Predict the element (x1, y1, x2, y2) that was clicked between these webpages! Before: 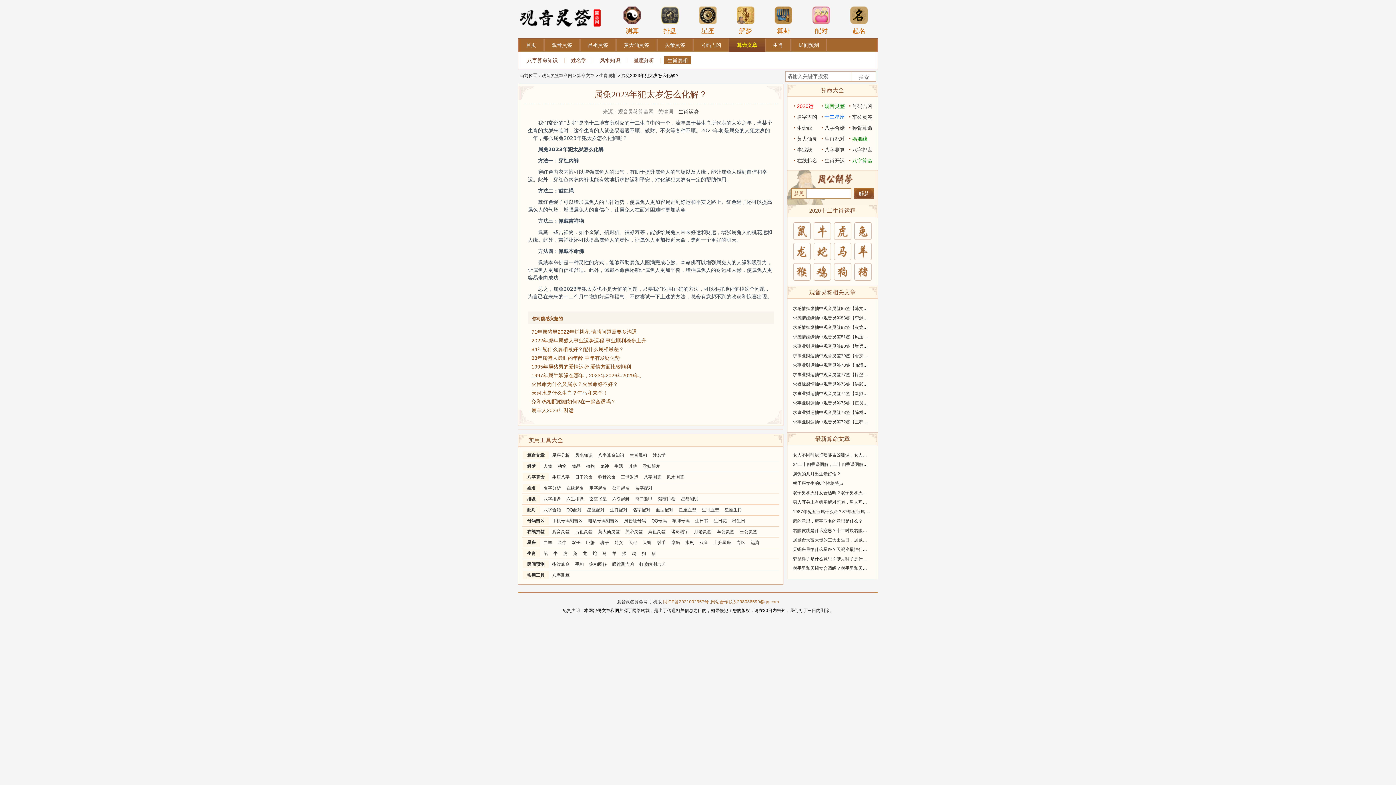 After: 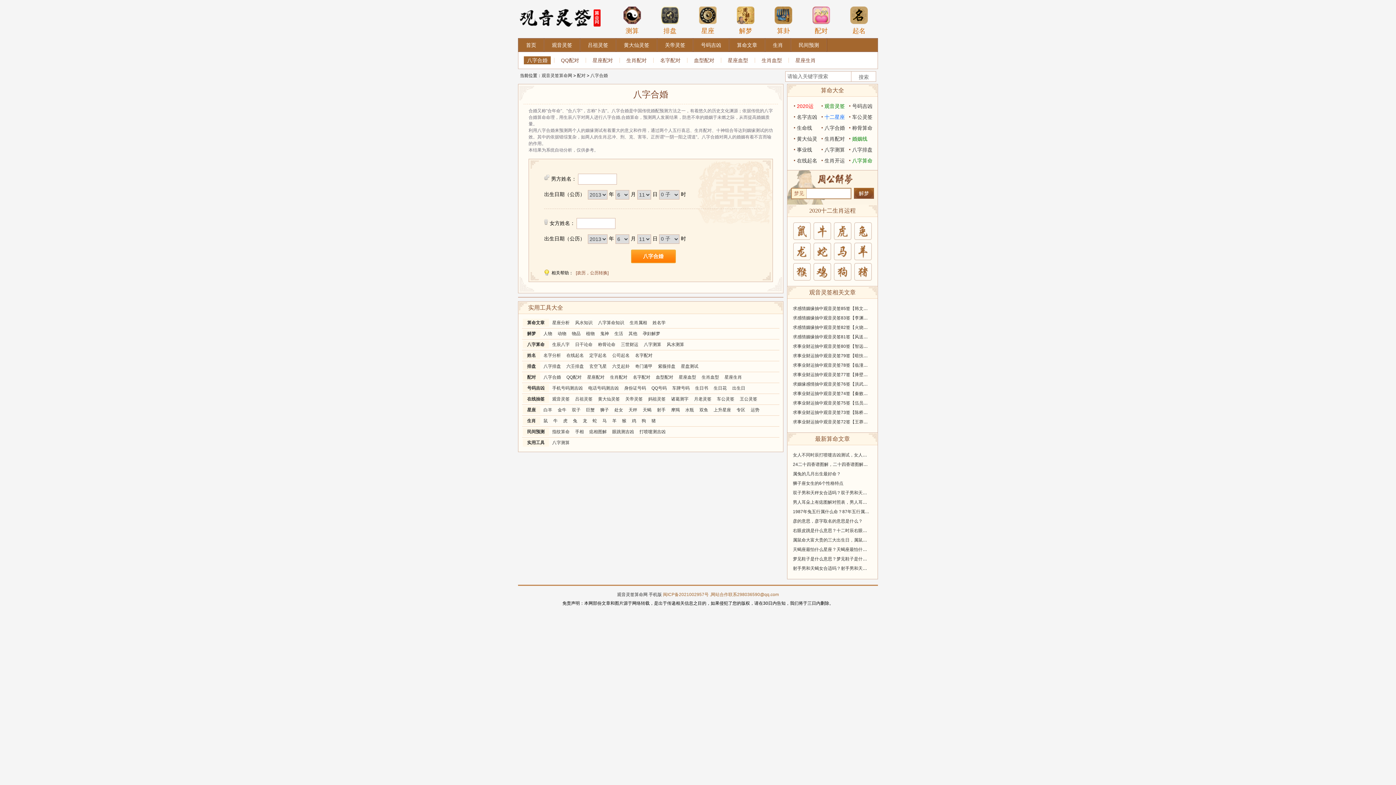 Action: label: 八字合婚 bbox: (541, 505, 563, 514)